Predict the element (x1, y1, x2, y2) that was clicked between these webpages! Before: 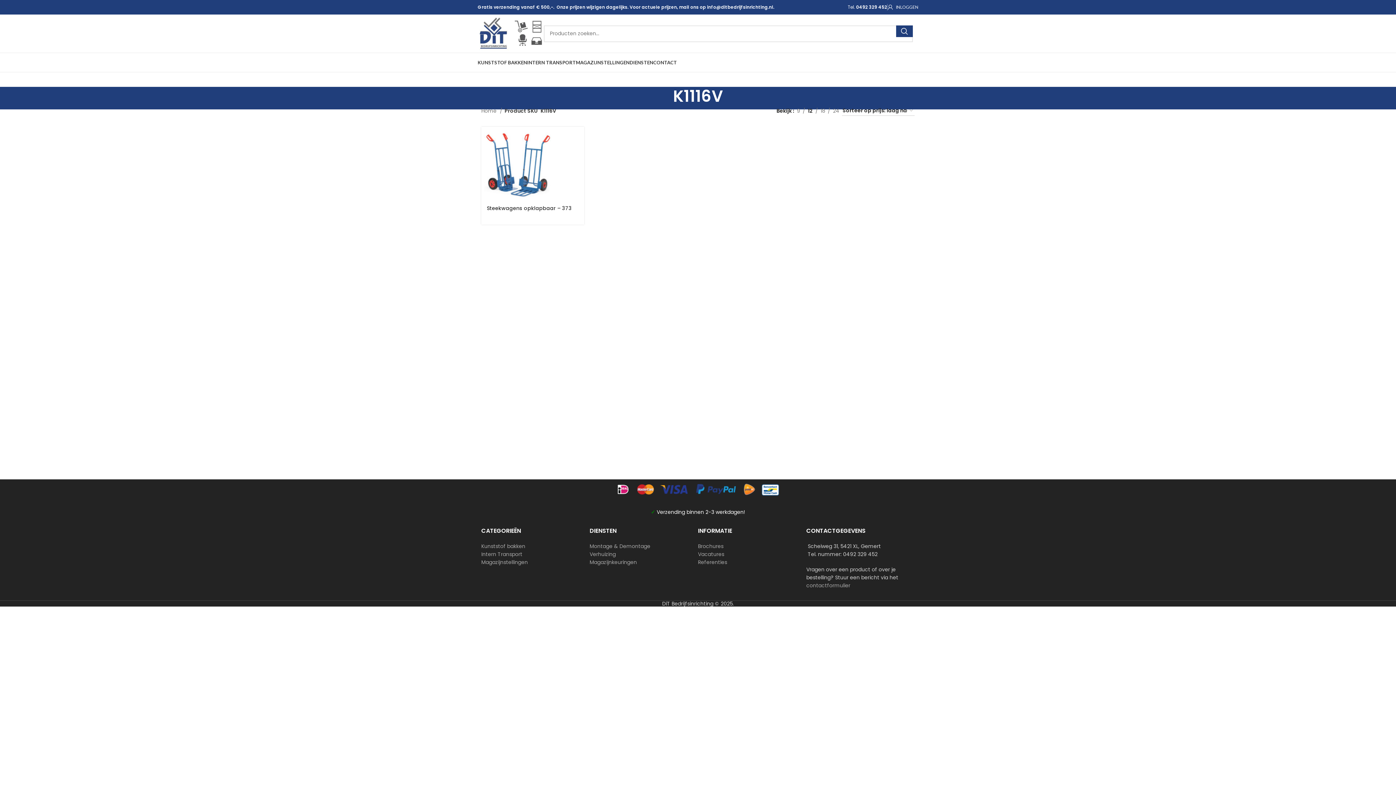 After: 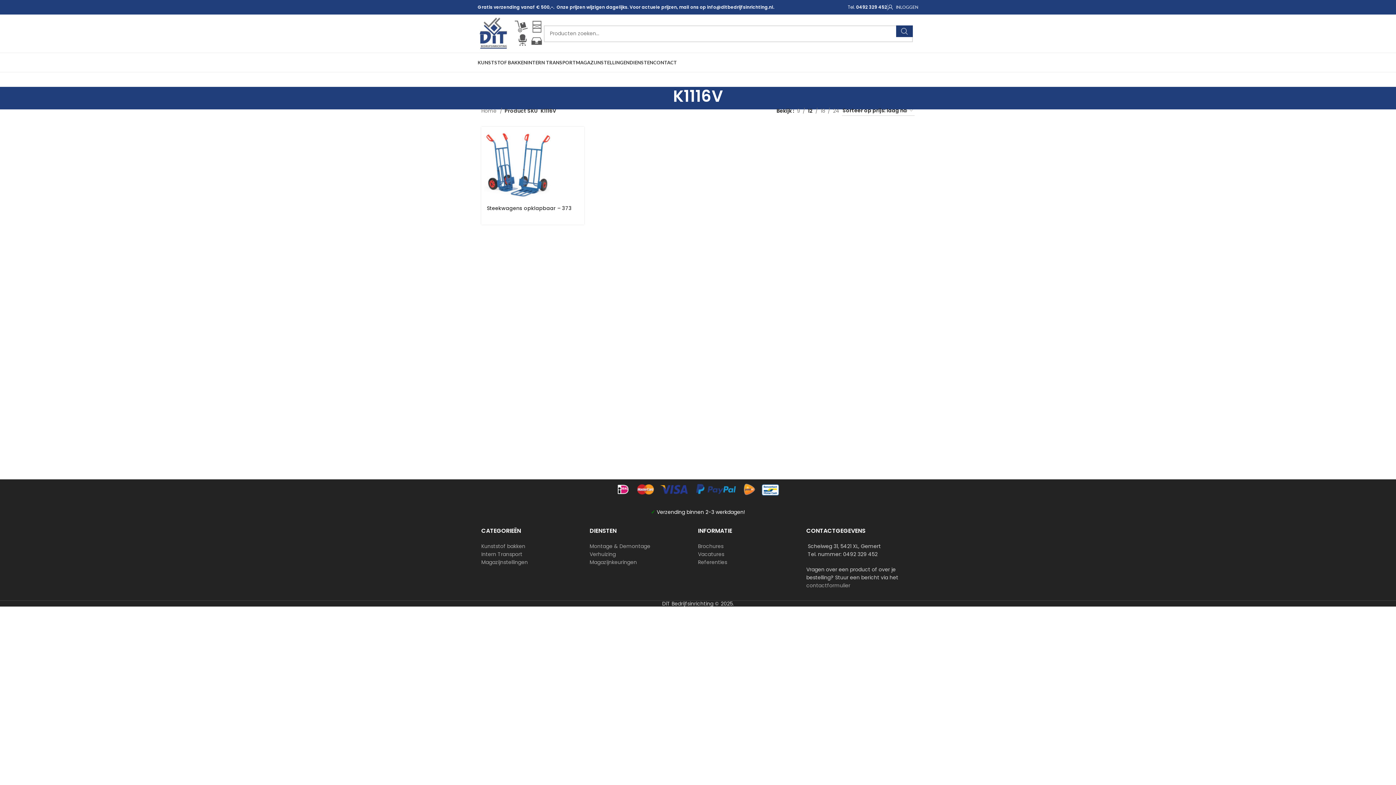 Action: label: Search  bbox: (896, 25, 913, 36)